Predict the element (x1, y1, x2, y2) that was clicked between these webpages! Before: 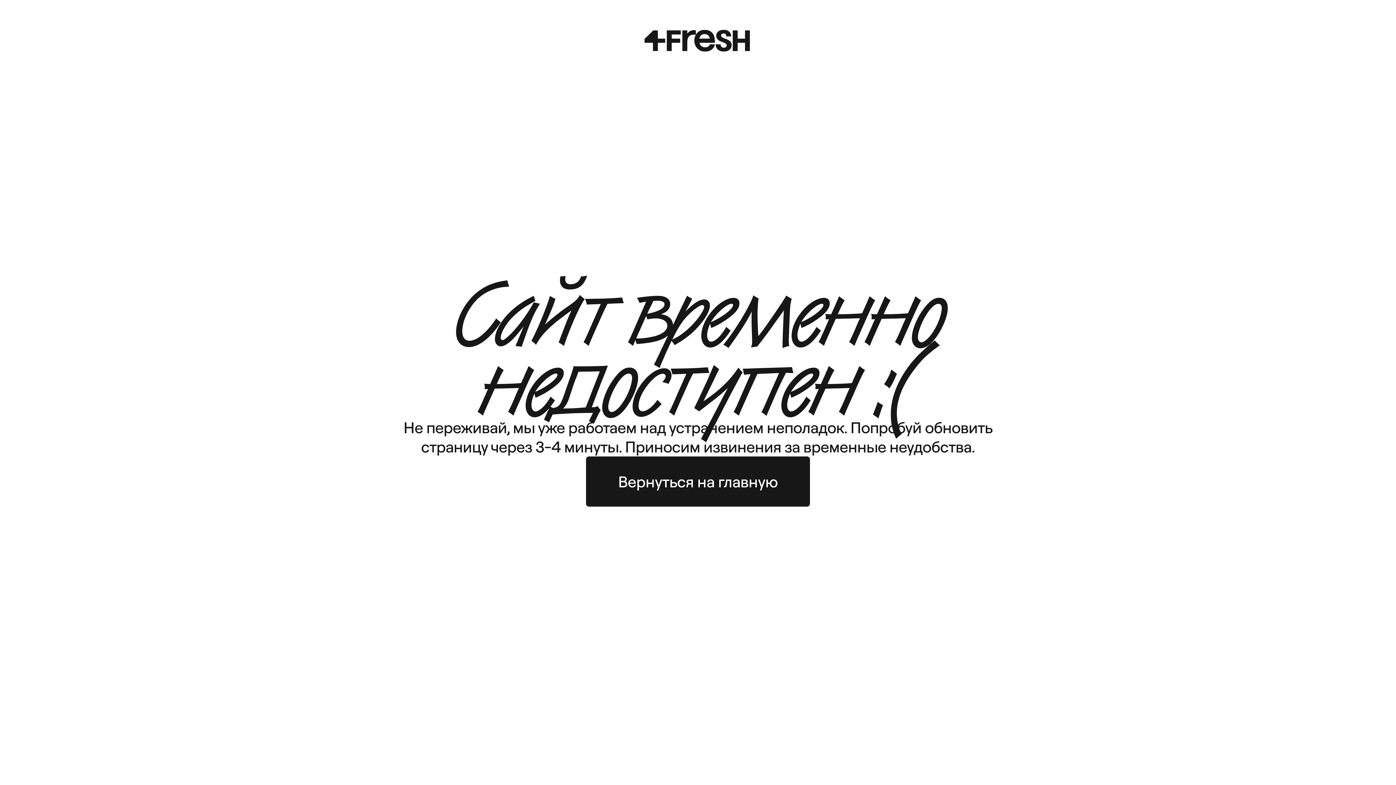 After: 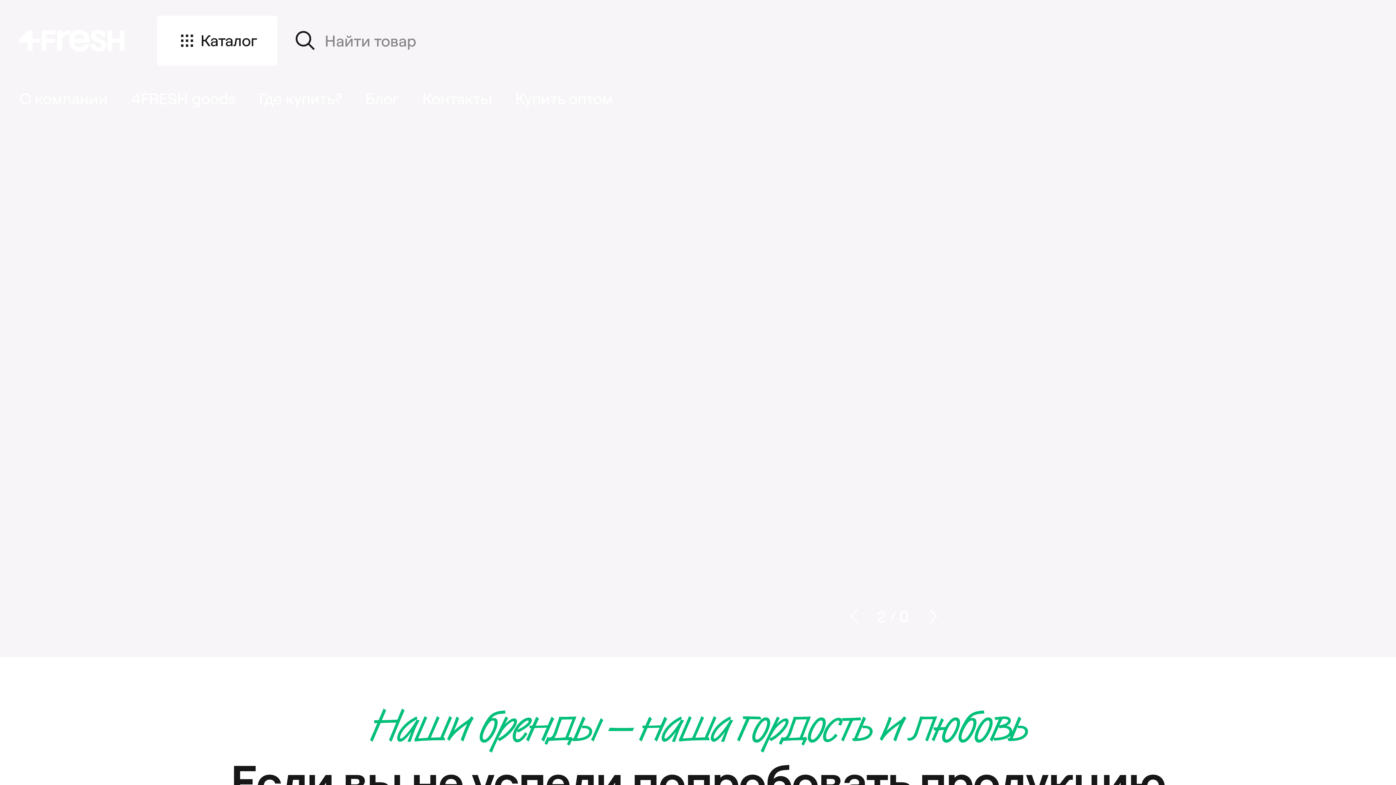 Action: label: Вернуться на главную bbox: (586, 456, 810, 507)